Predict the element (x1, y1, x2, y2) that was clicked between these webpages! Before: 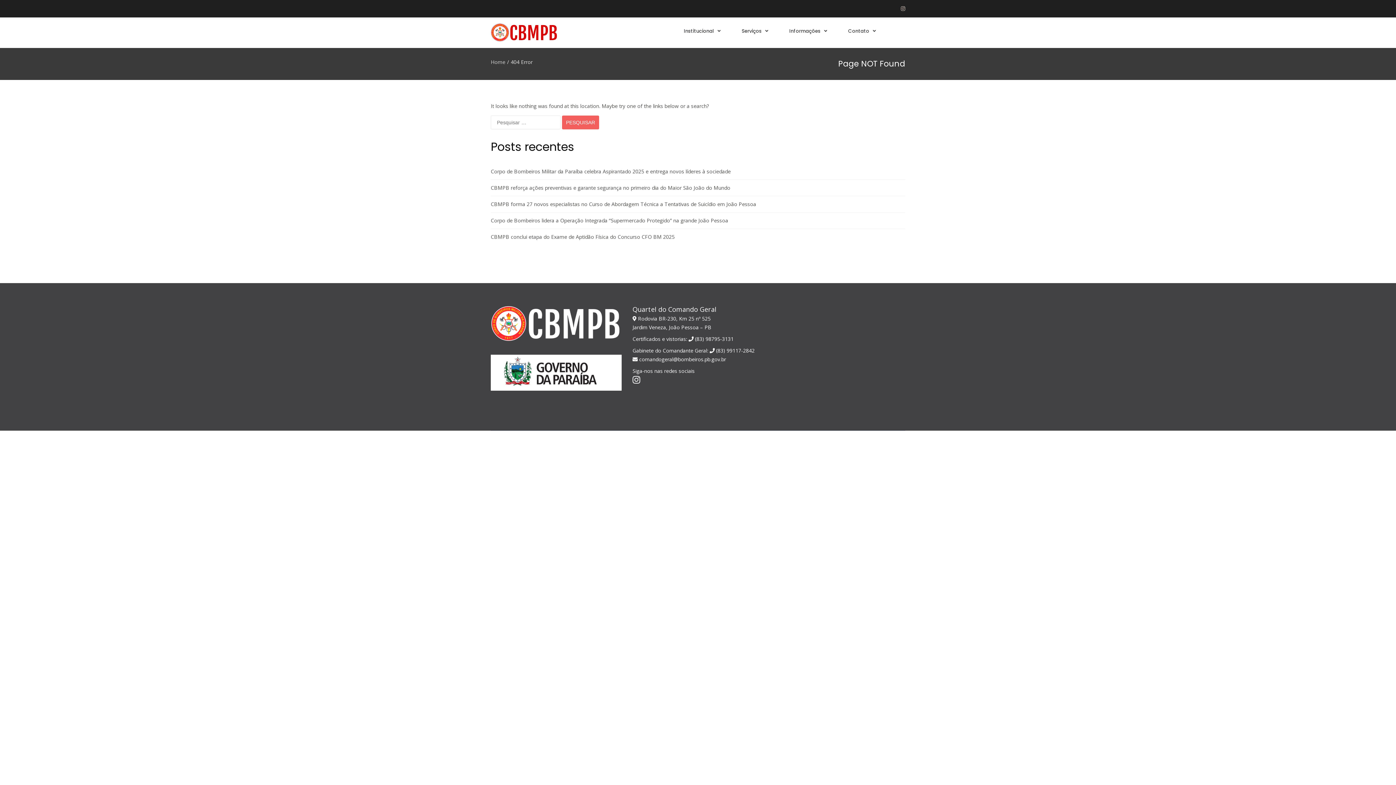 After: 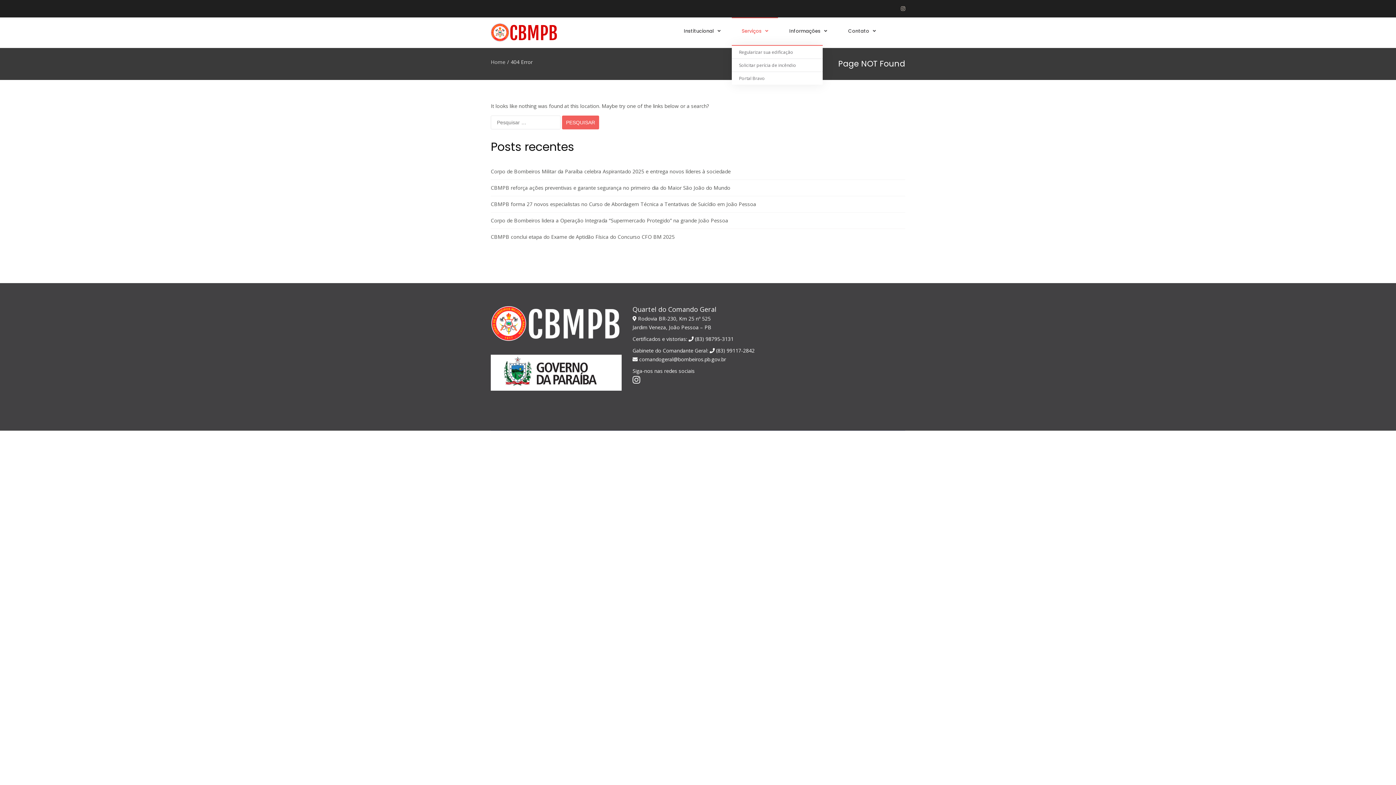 Action: bbox: (732, 17, 778, 45) label: Serviços